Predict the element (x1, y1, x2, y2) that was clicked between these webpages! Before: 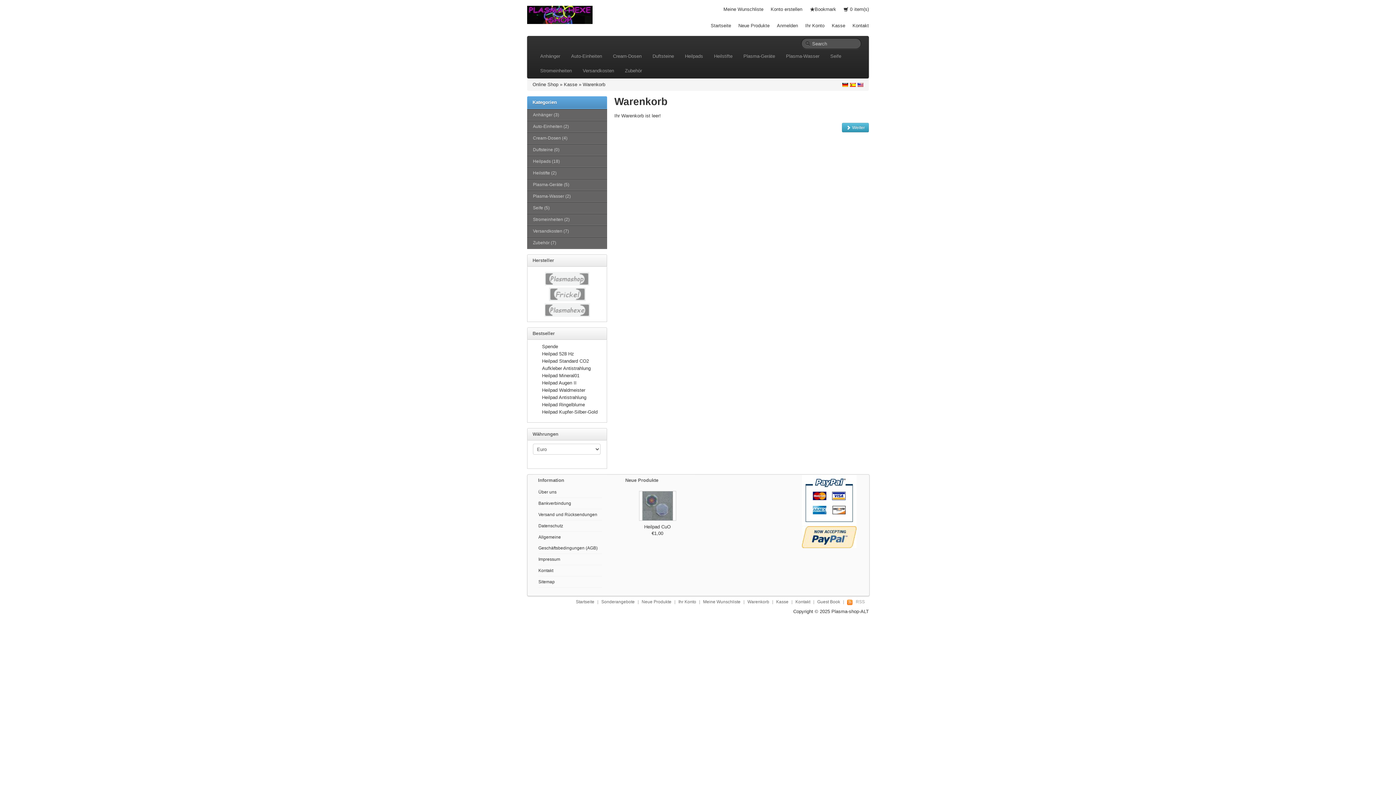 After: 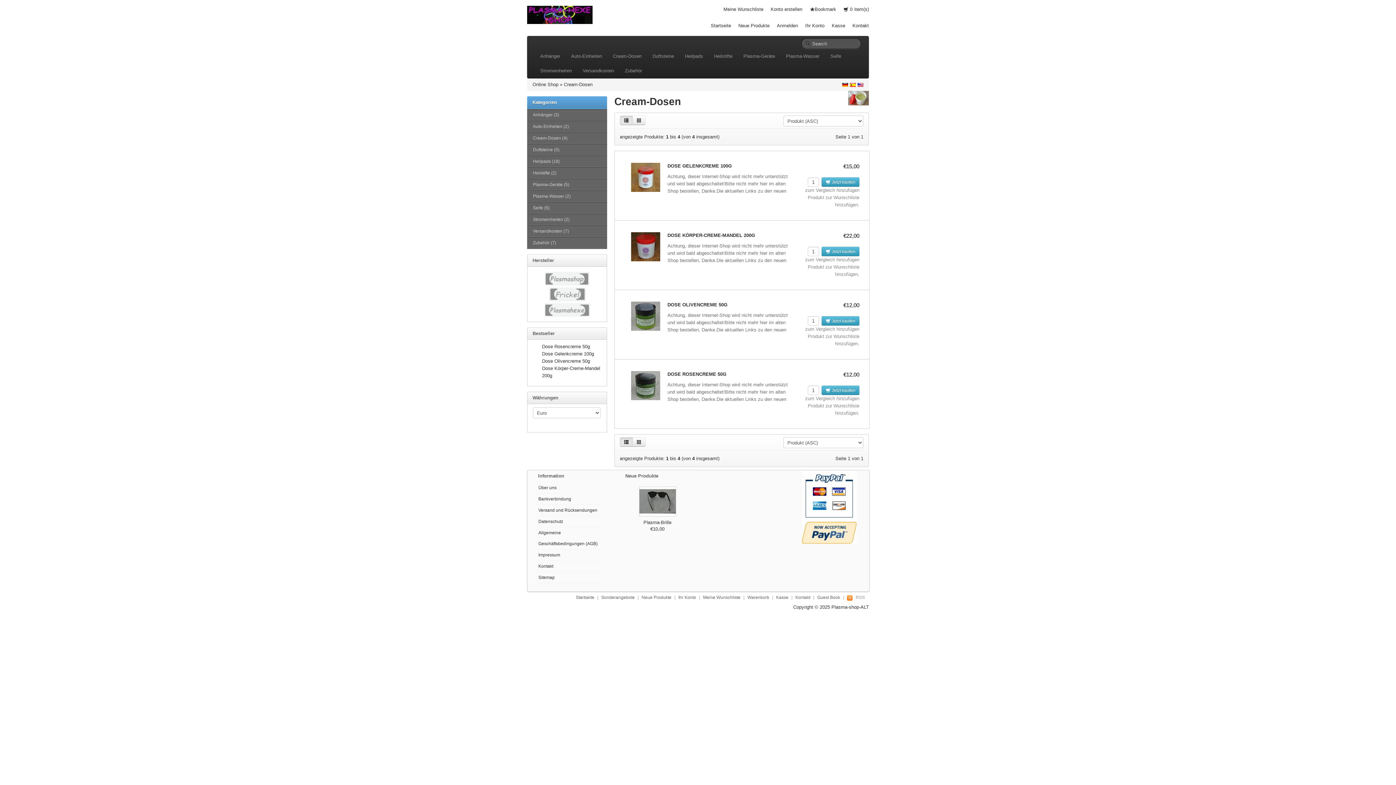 Action: bbox: (527, 132, 607, 143) label: Cream-Dosen (4)